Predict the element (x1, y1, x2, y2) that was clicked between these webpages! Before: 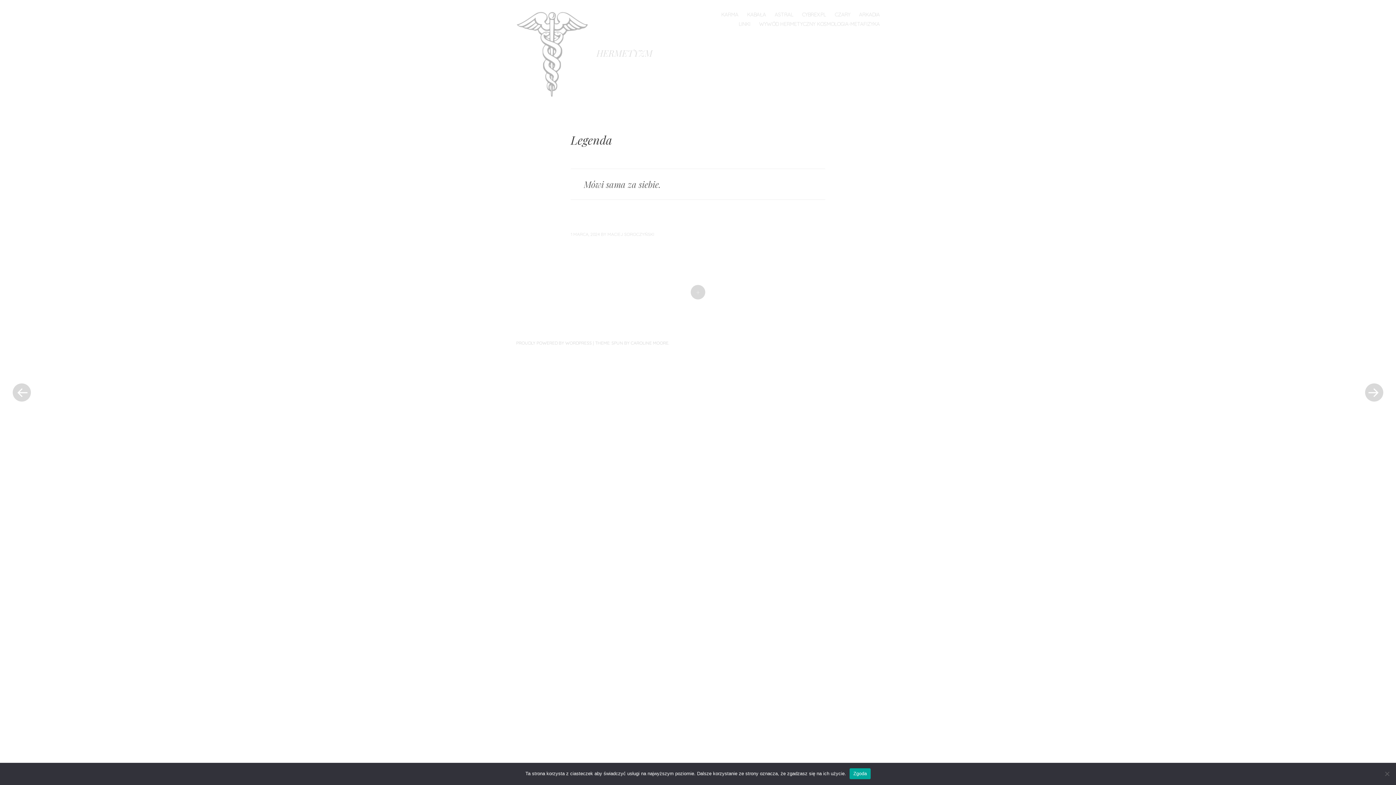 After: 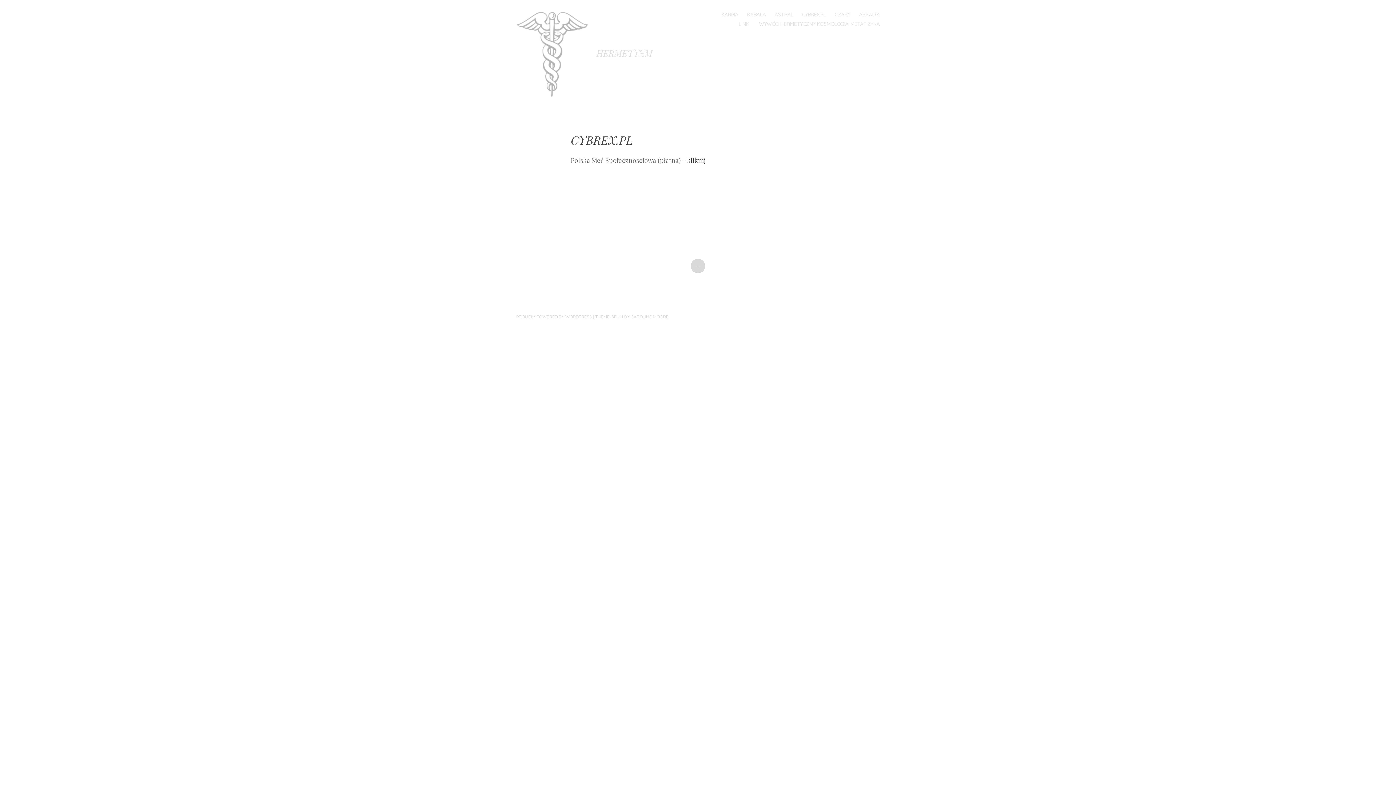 Action: bbox: (802, 10, 826, 18) label: CYBREX.PL